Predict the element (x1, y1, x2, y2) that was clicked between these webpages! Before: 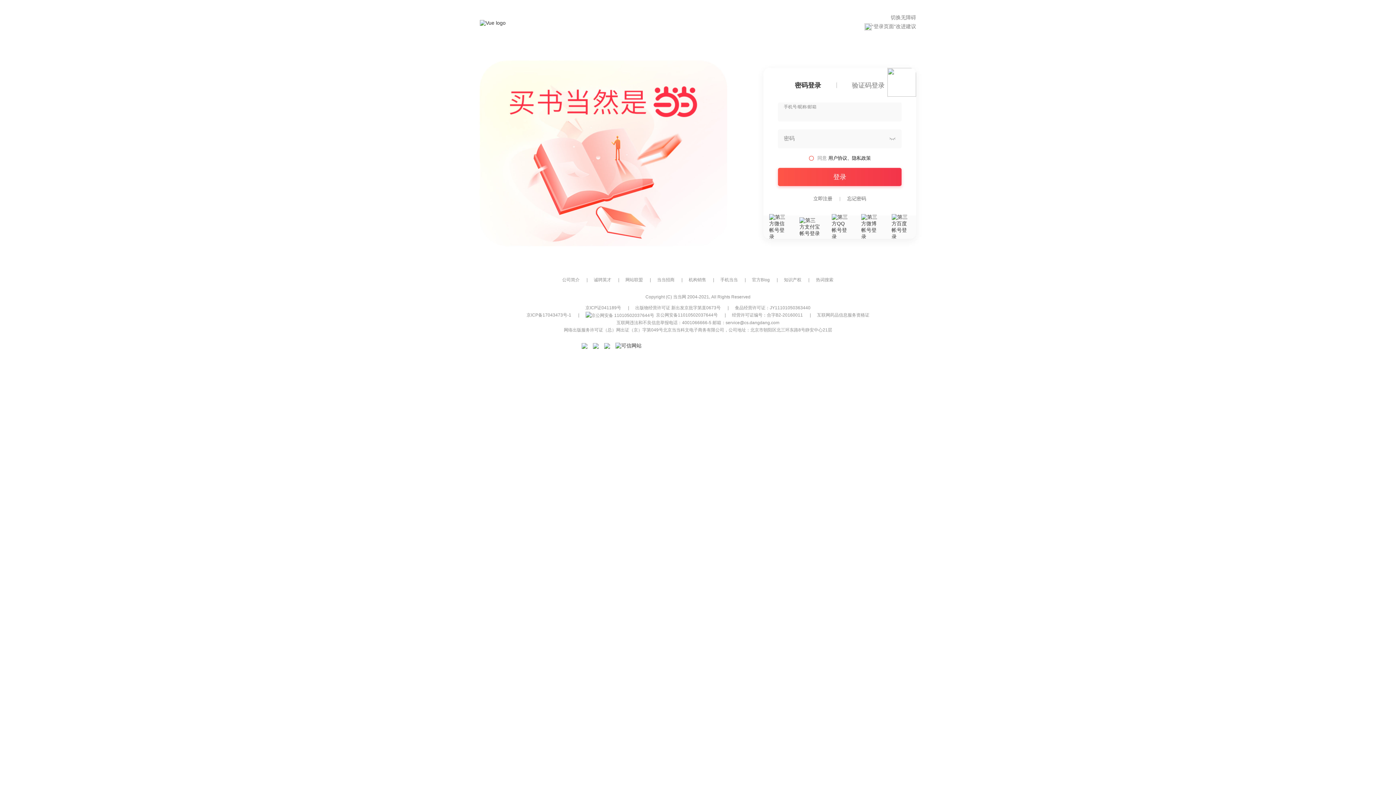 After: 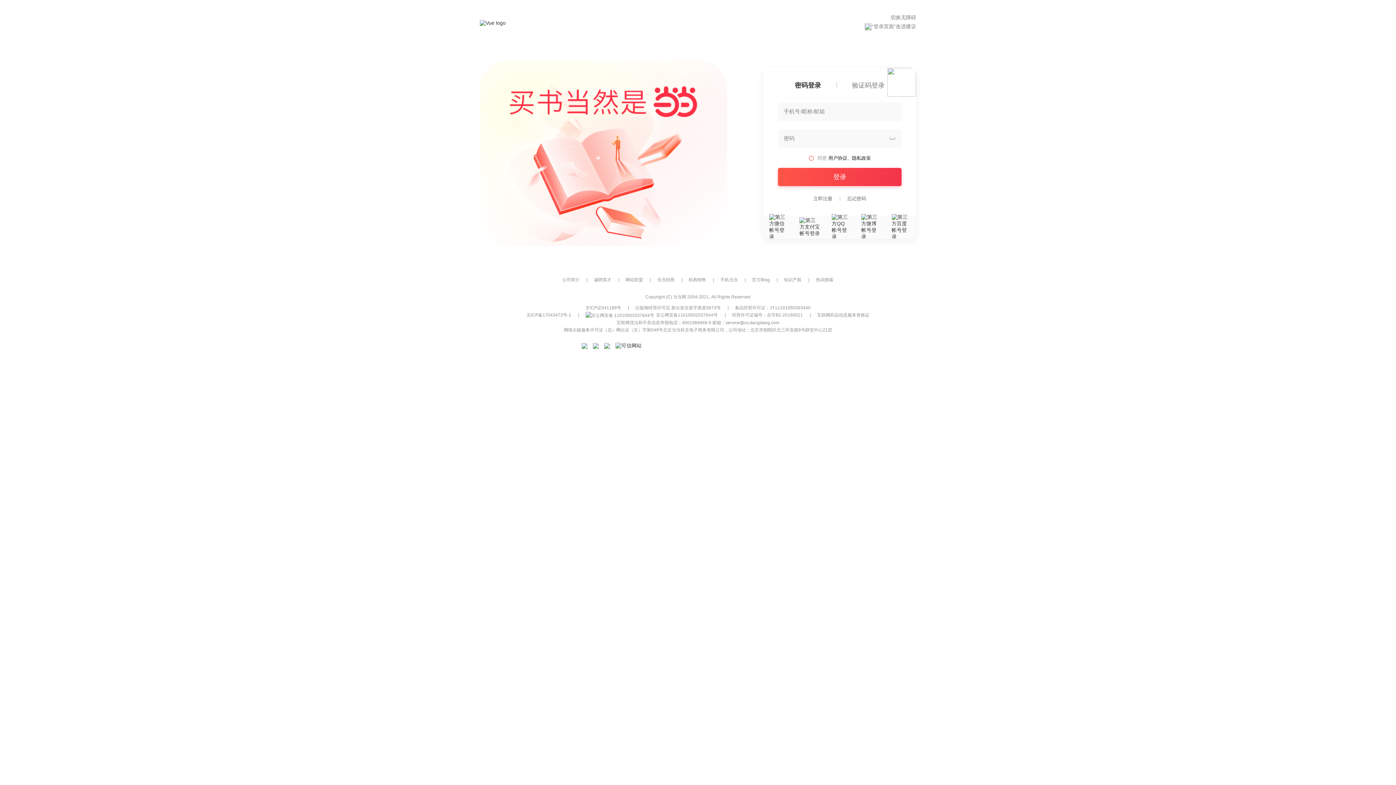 Action: bbox: (663, 327, 724, 332) label: 北京当当科文电子商务有限公司